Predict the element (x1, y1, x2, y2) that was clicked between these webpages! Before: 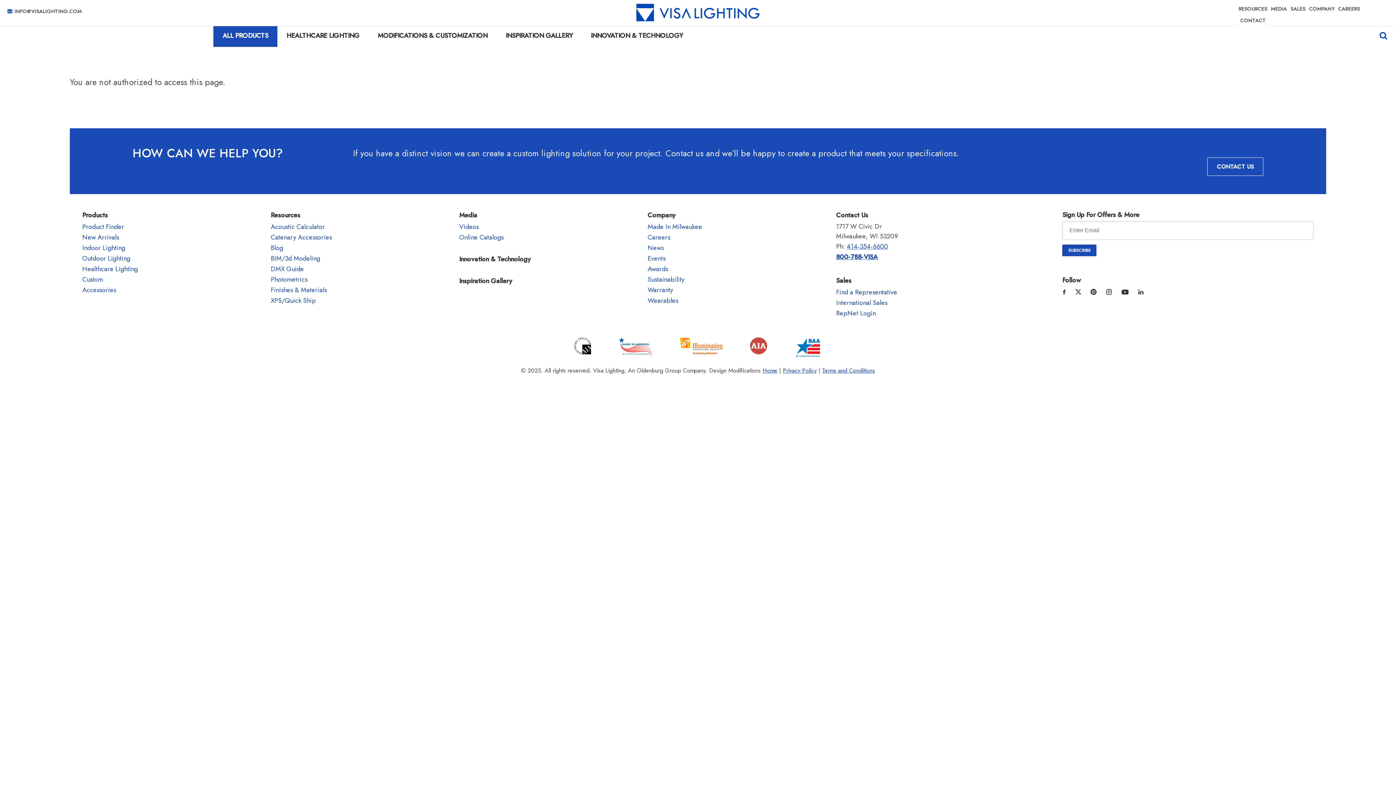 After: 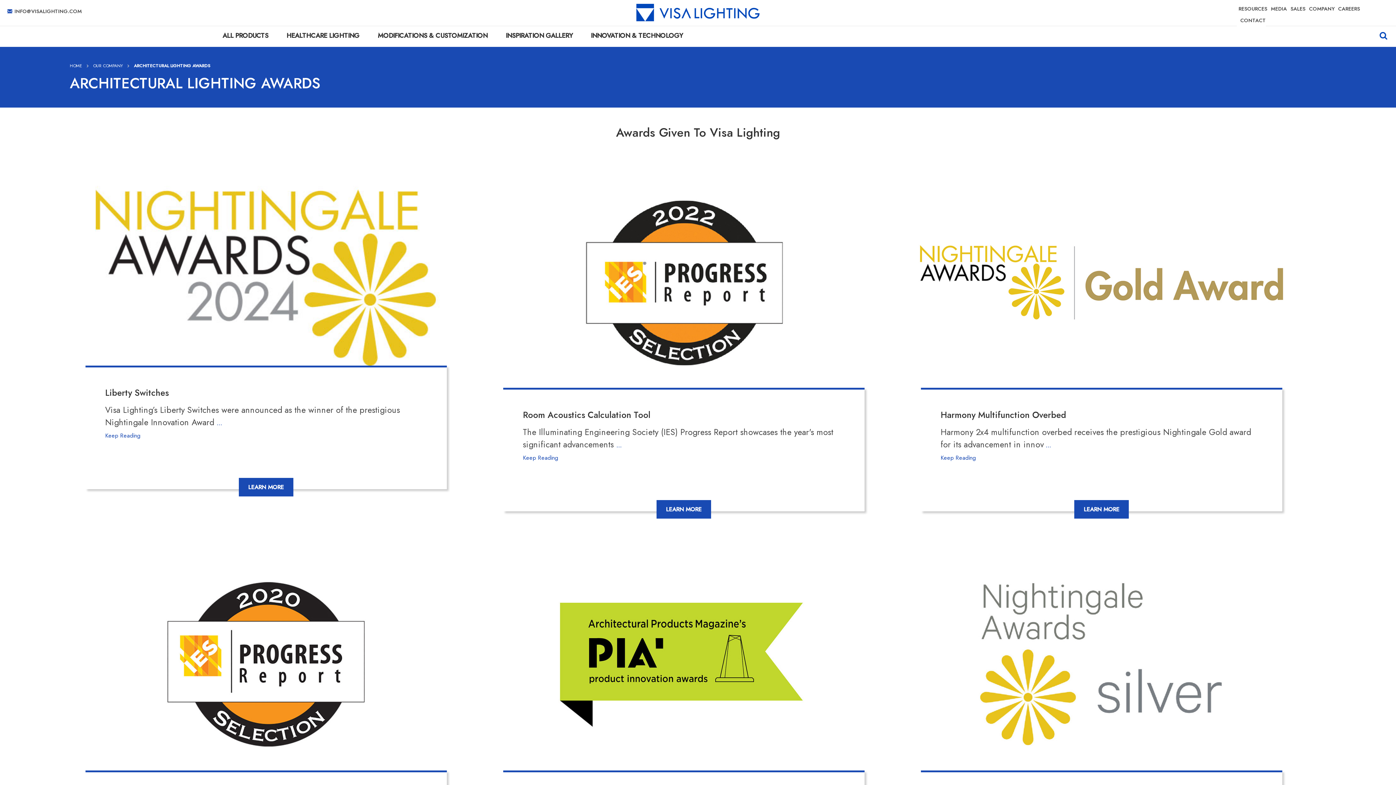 Action: bbox: (647, 264, 811, 274) label: Awards